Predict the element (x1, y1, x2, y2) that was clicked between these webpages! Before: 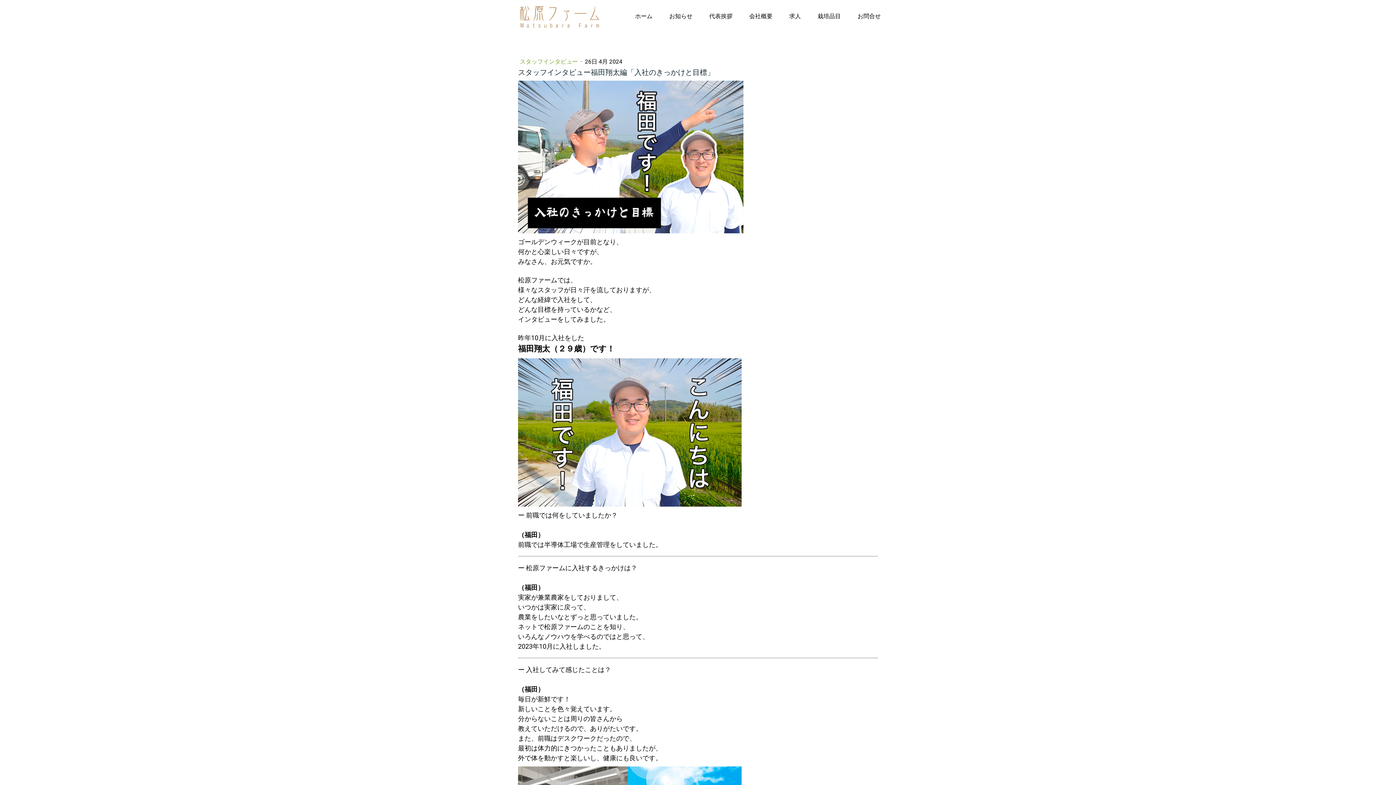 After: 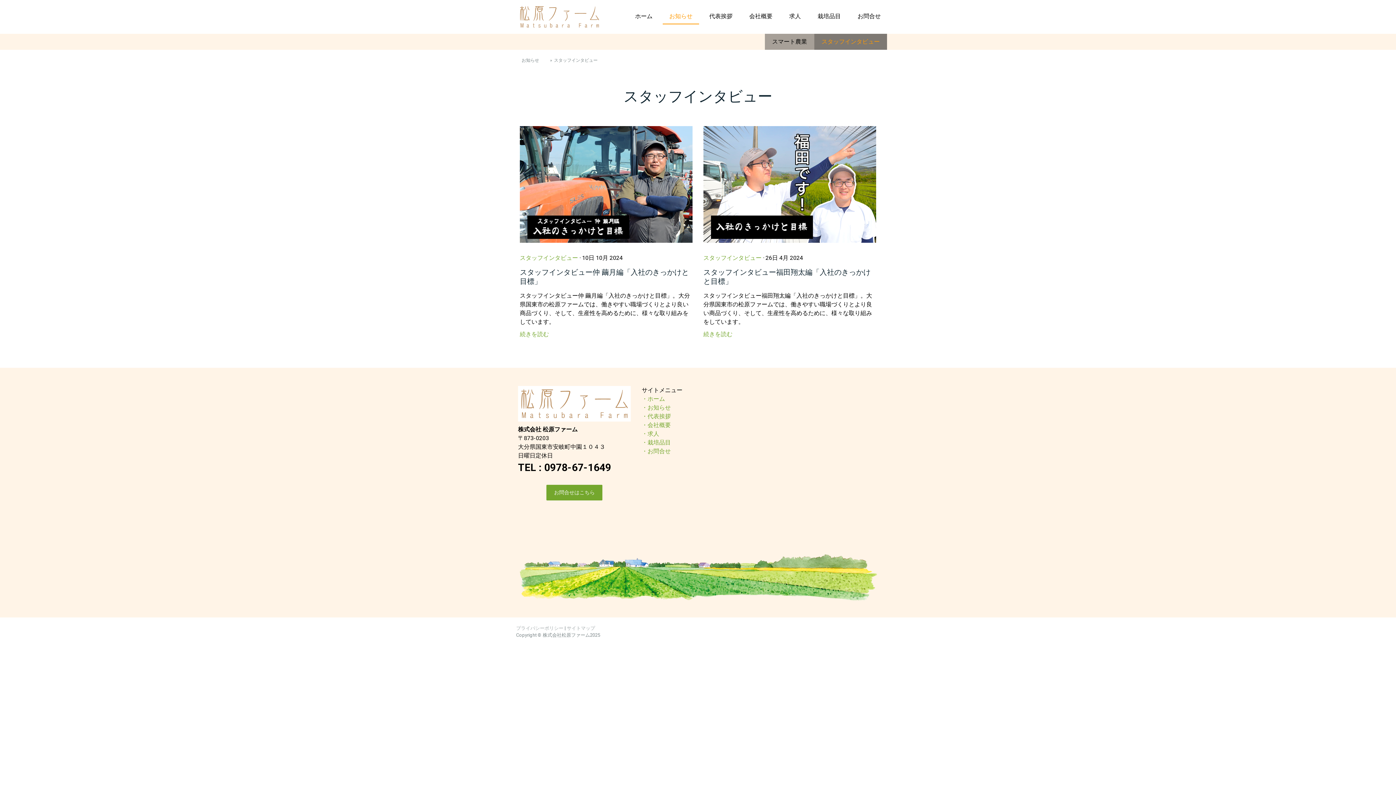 Action: label: スタッフインタビュー  bbox: (520, 58, 579, 64)